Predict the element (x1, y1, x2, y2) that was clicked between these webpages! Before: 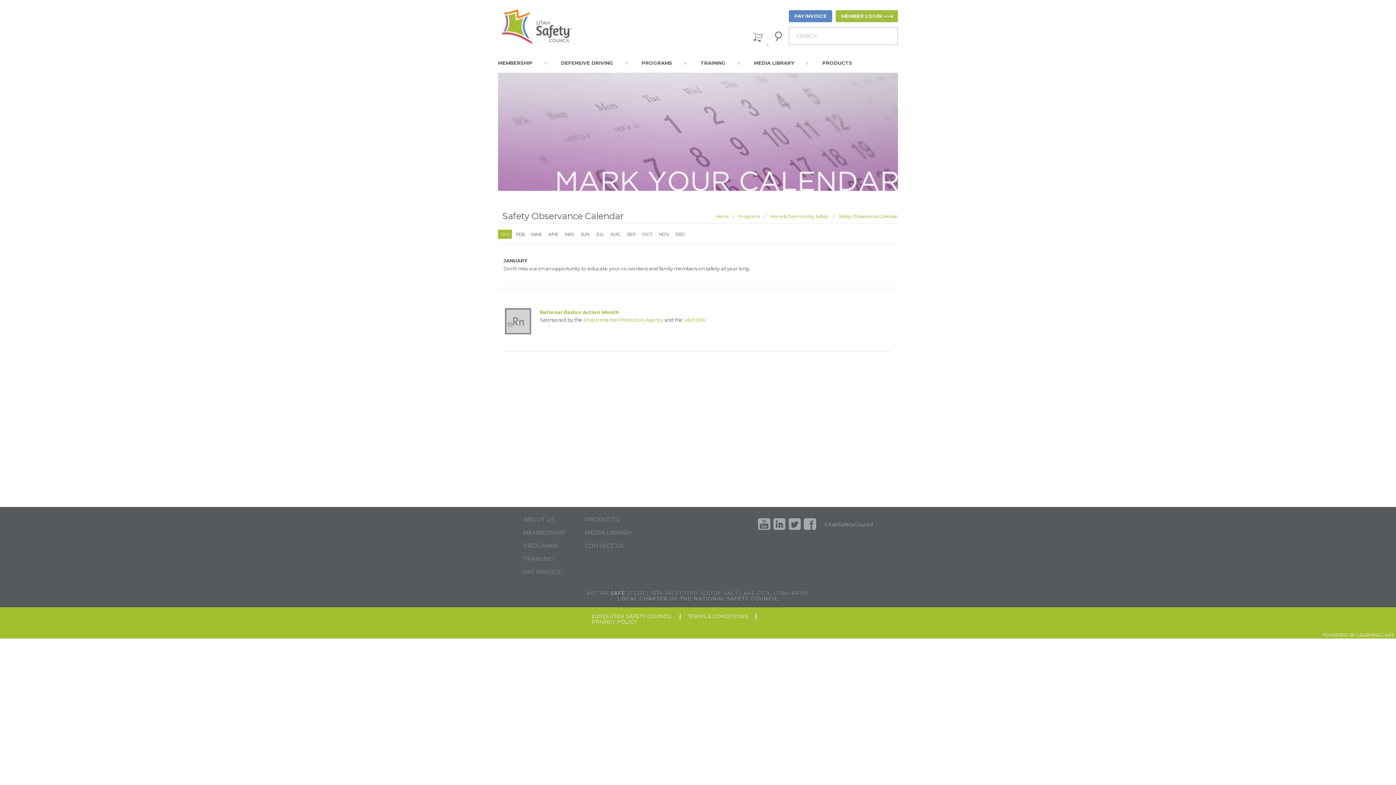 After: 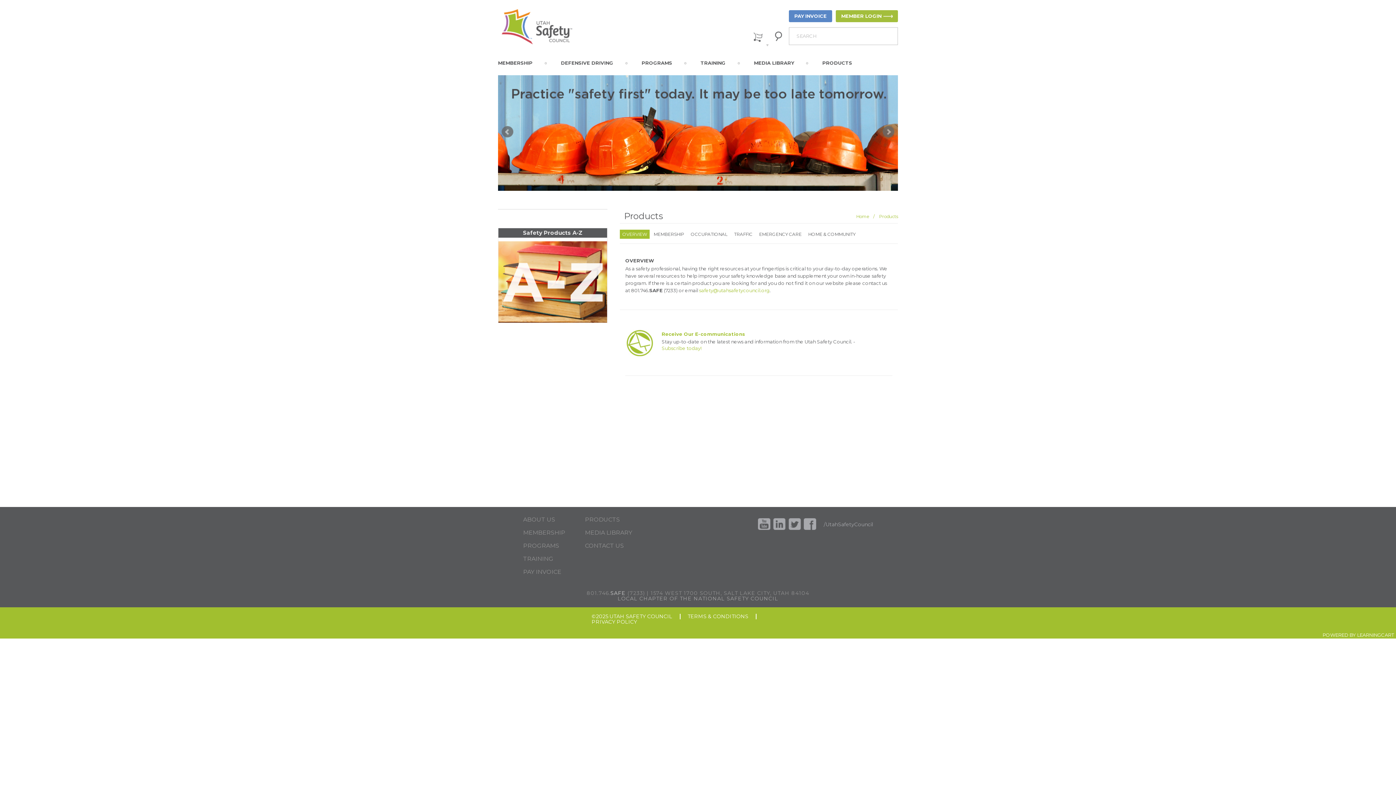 Action: label: PRODUCTS bbox: (822, 56, 852, 72)